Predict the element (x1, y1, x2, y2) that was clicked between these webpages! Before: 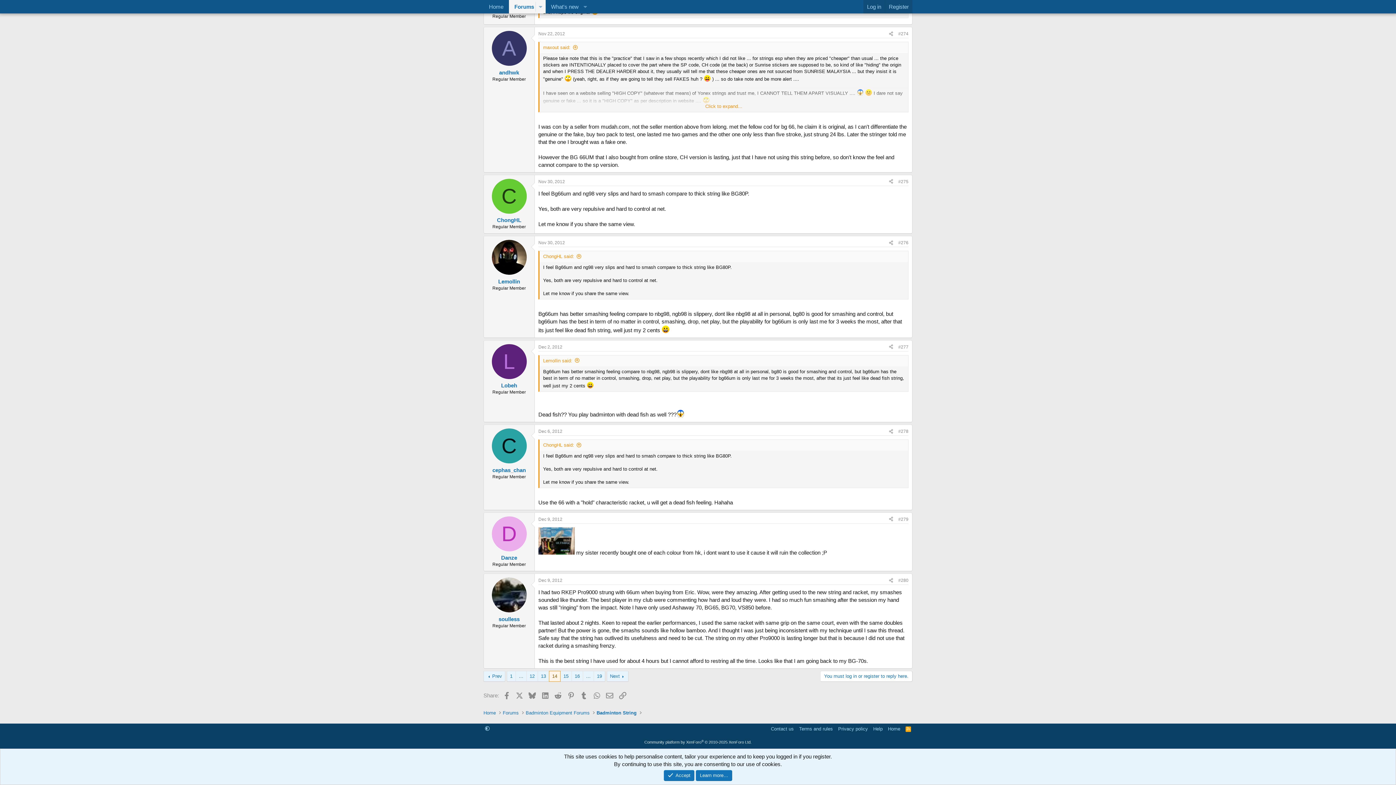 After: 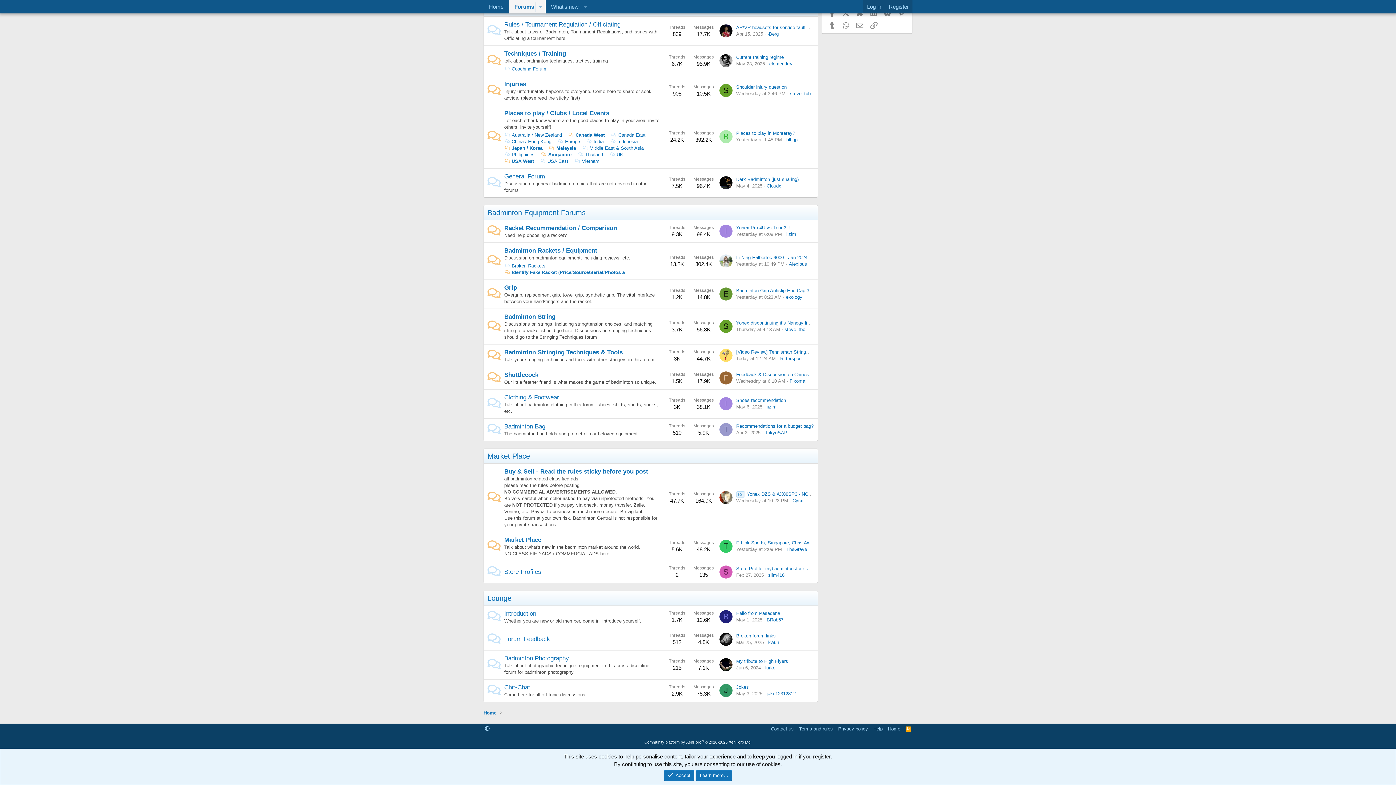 Action: bbox: (523, 708, 591, 717) label: Badminton Equipment Forums